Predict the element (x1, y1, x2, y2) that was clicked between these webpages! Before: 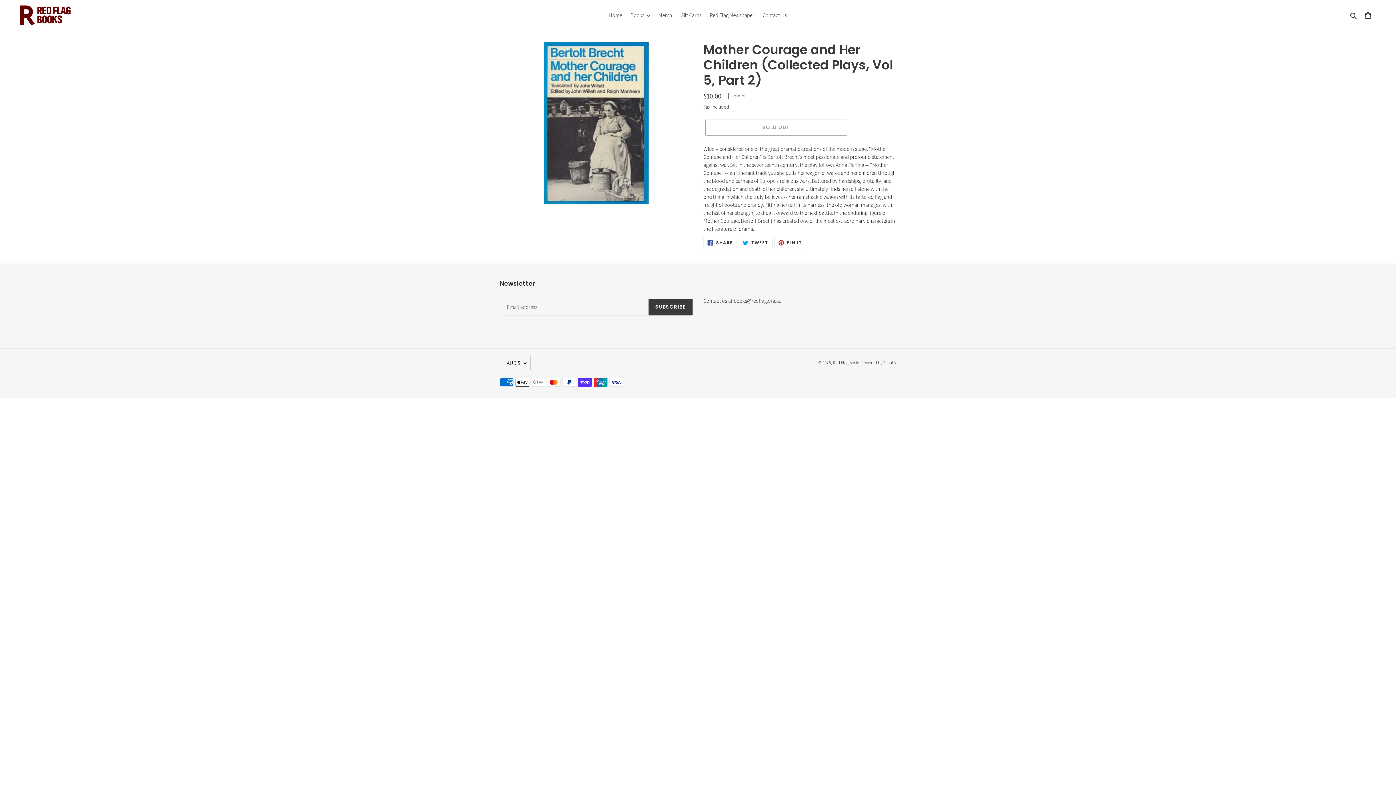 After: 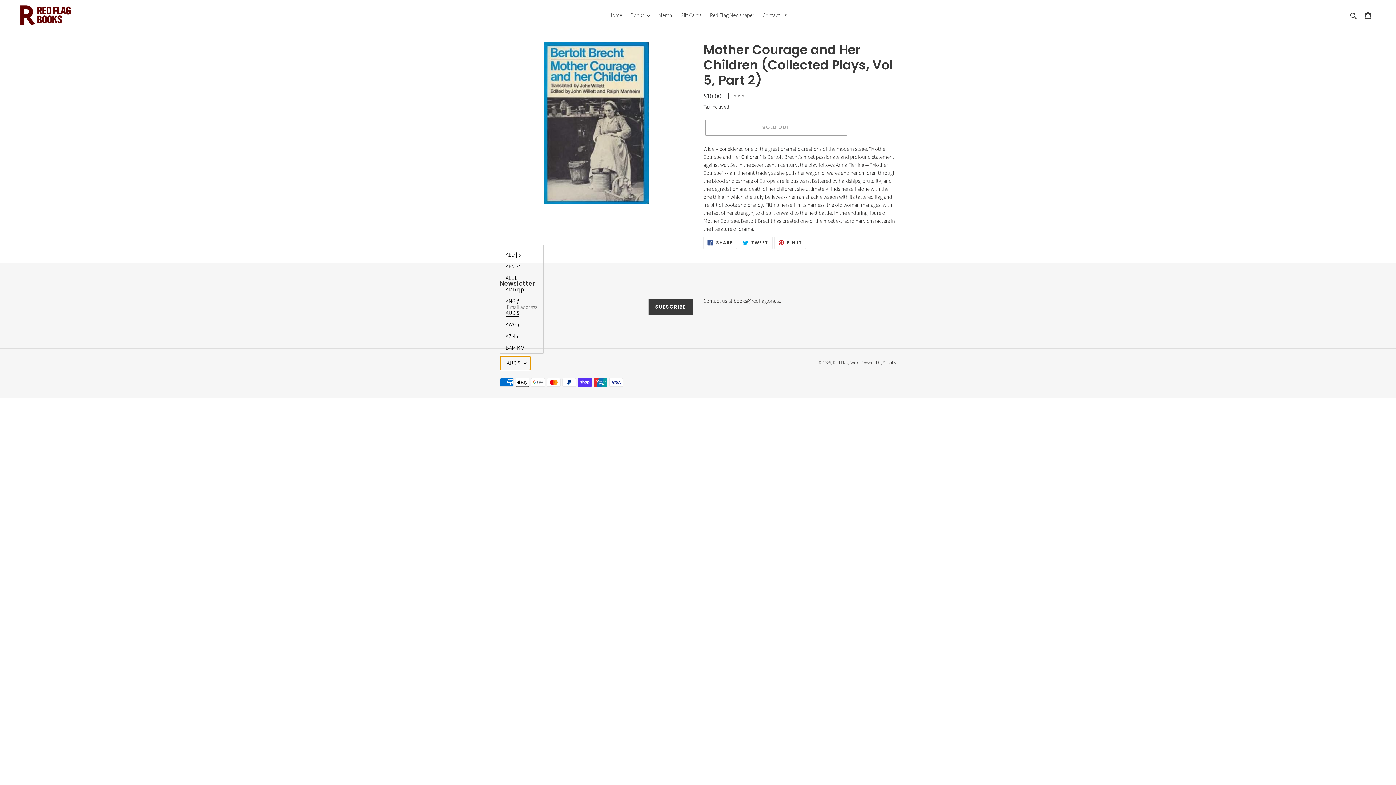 Action: label: AUD $ bbox: (500, 355, 530, 370)